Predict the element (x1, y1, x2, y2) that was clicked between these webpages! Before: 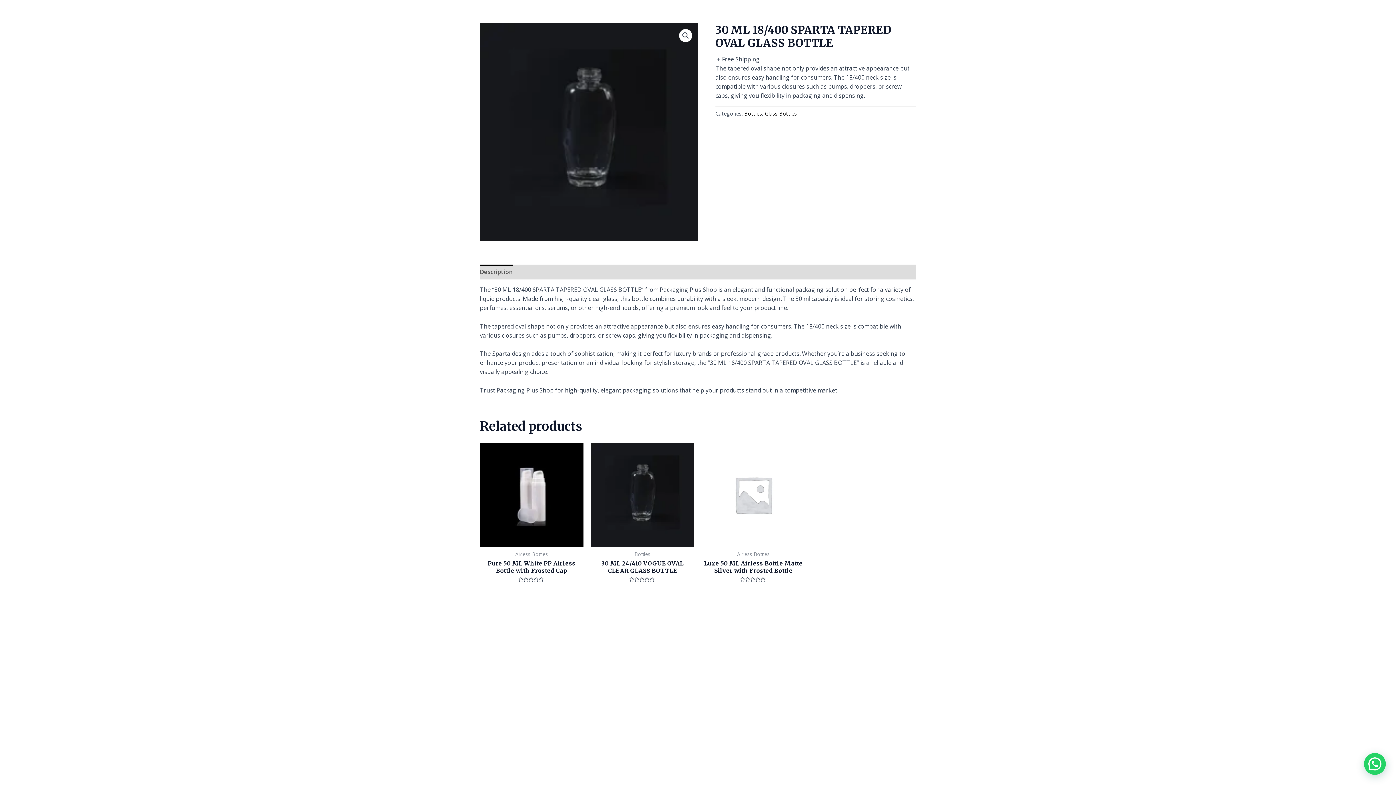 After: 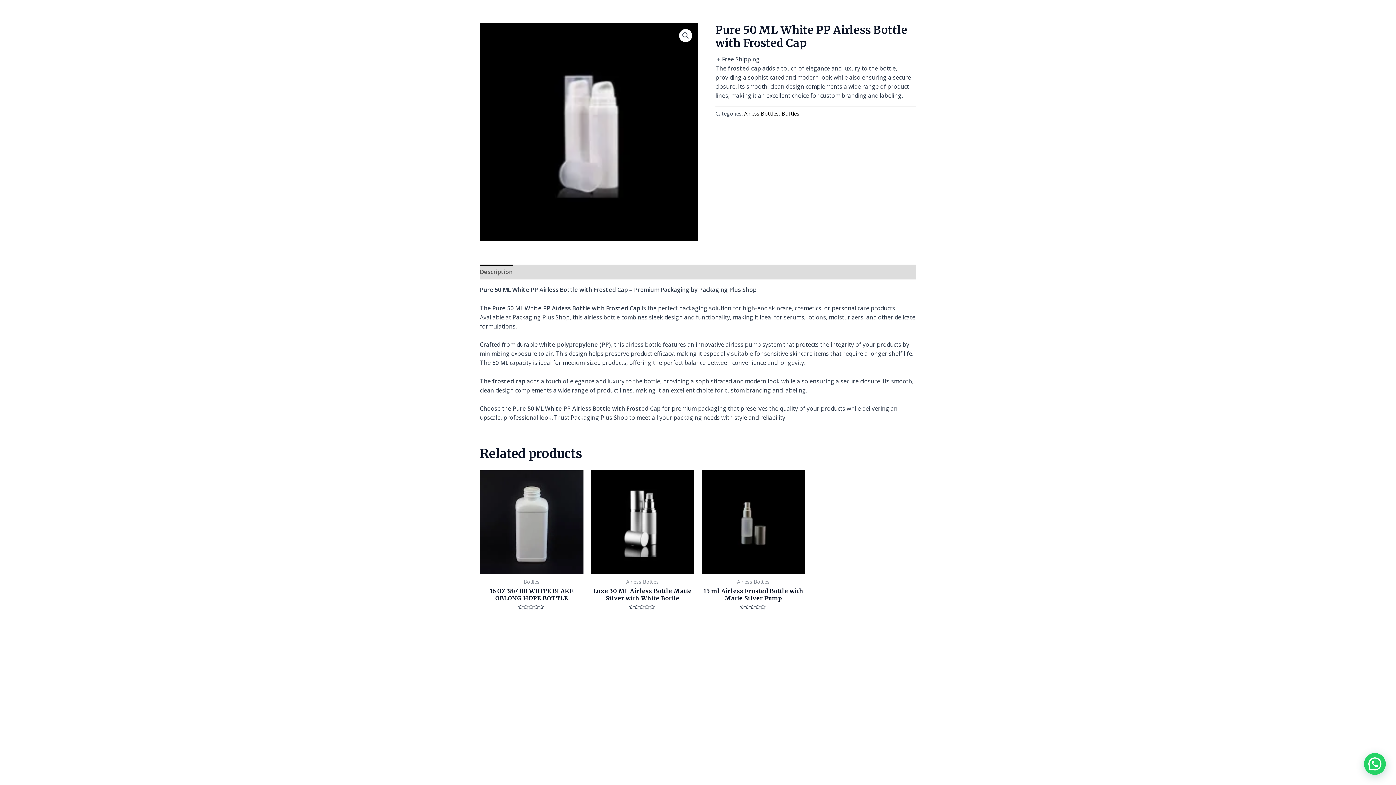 Action: bbox: (480, 443, 583, 546)